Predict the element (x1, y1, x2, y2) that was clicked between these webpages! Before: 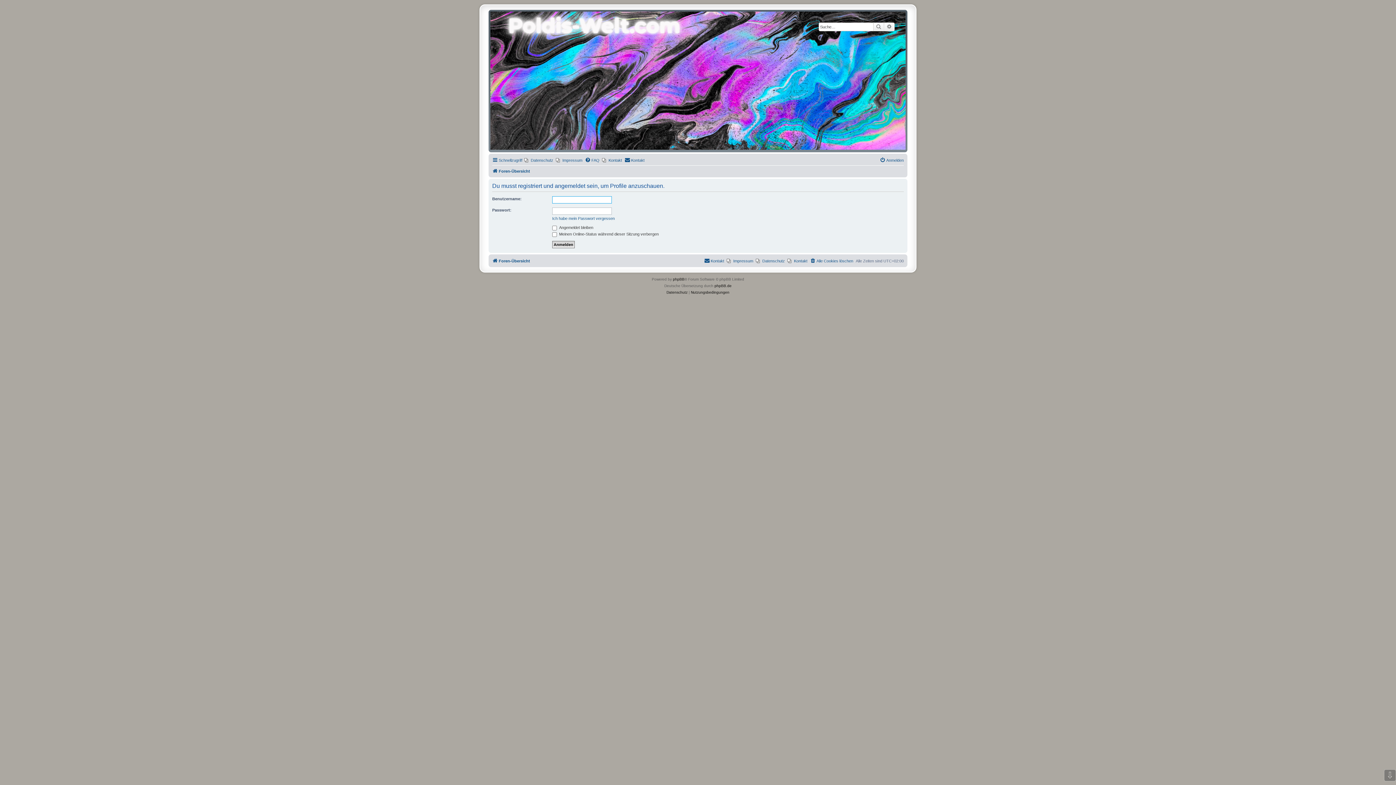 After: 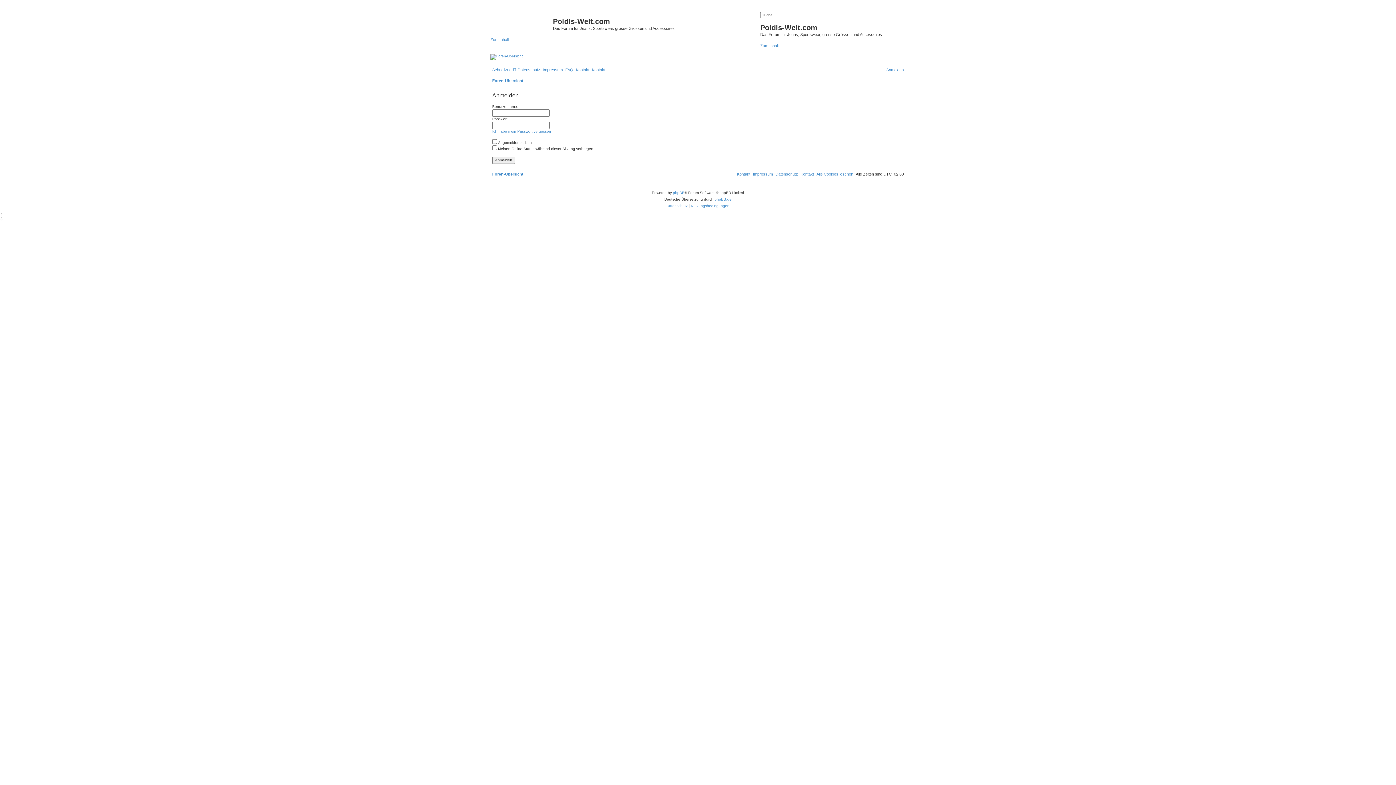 Action: bbox: (880, 156, 904, 164) label: Anmelden